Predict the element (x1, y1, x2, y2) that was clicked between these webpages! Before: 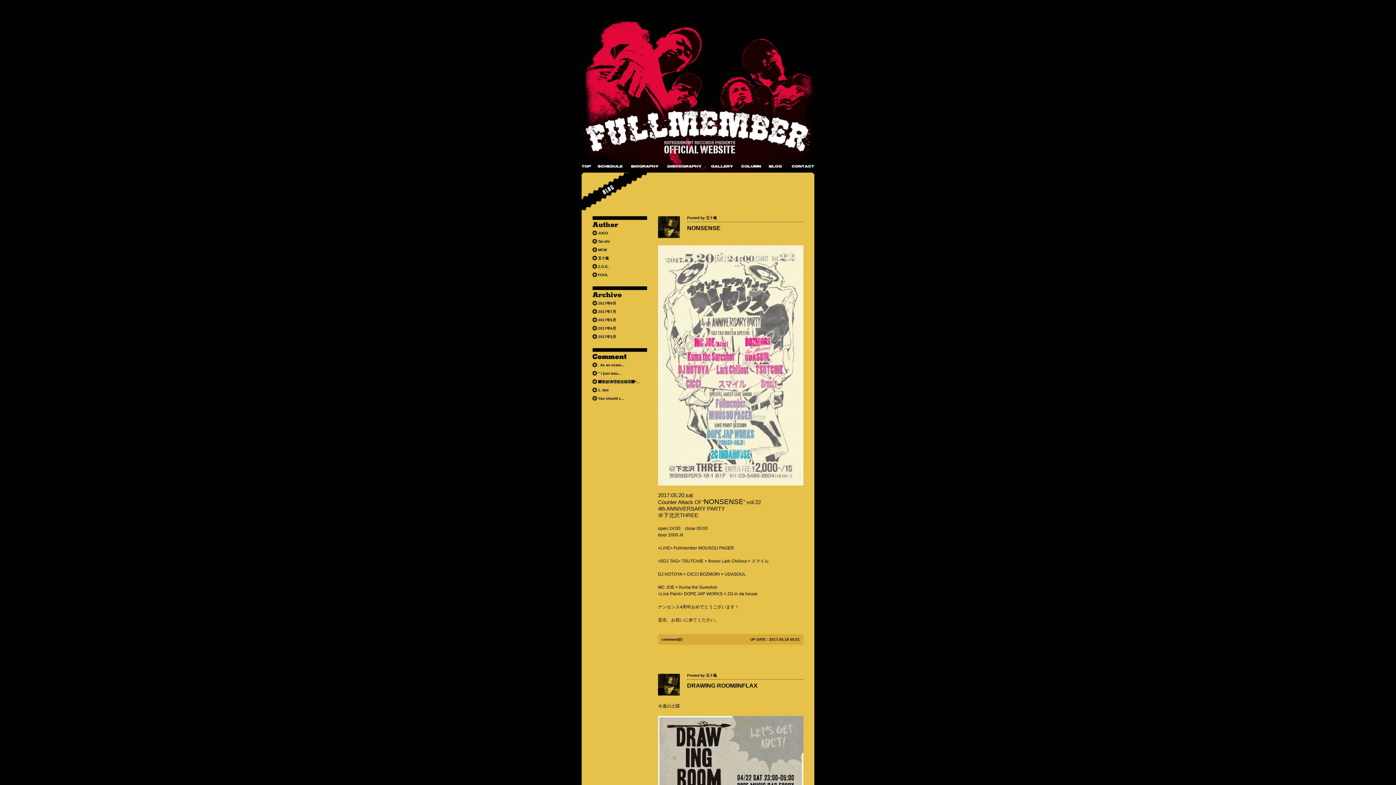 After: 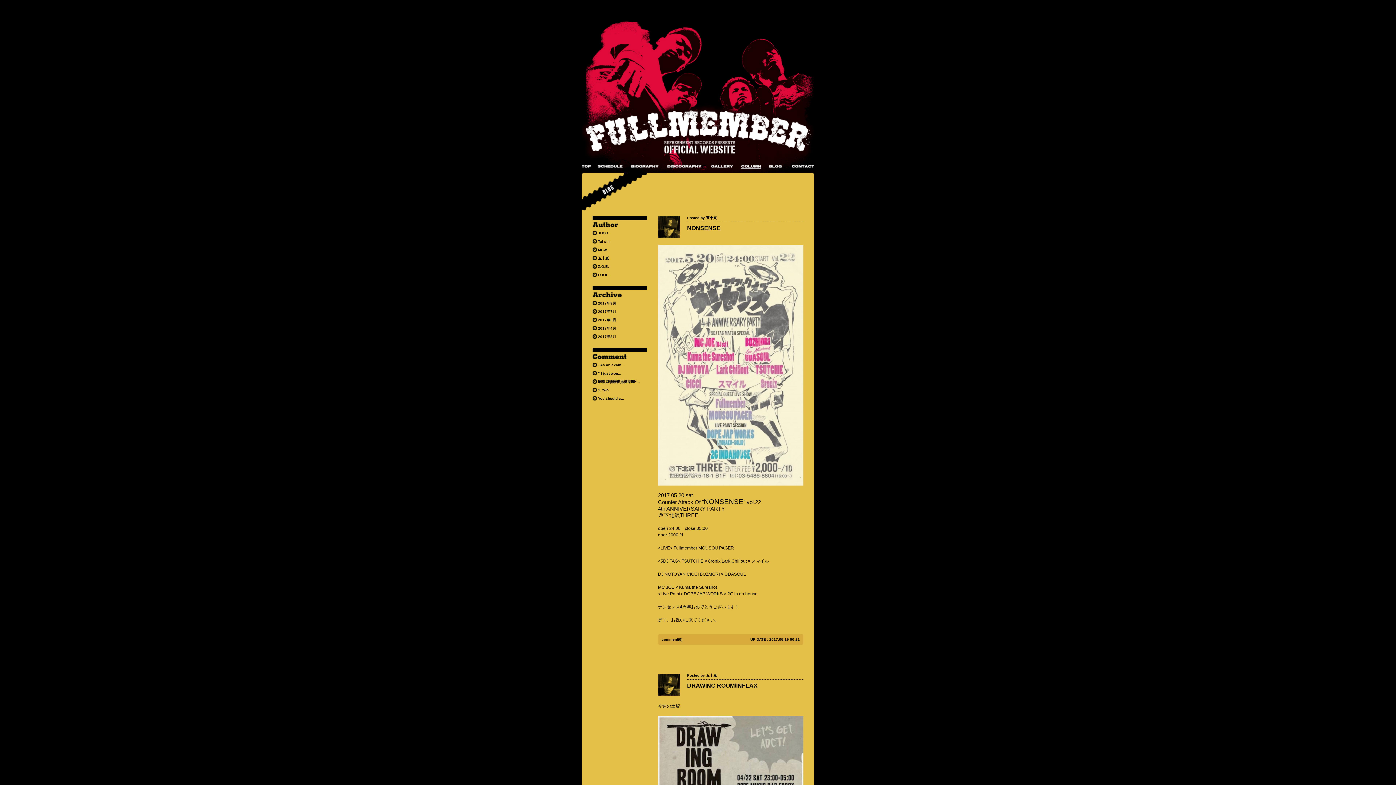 Action: label: COLUMN bbox: (741, 163, 761, 169)